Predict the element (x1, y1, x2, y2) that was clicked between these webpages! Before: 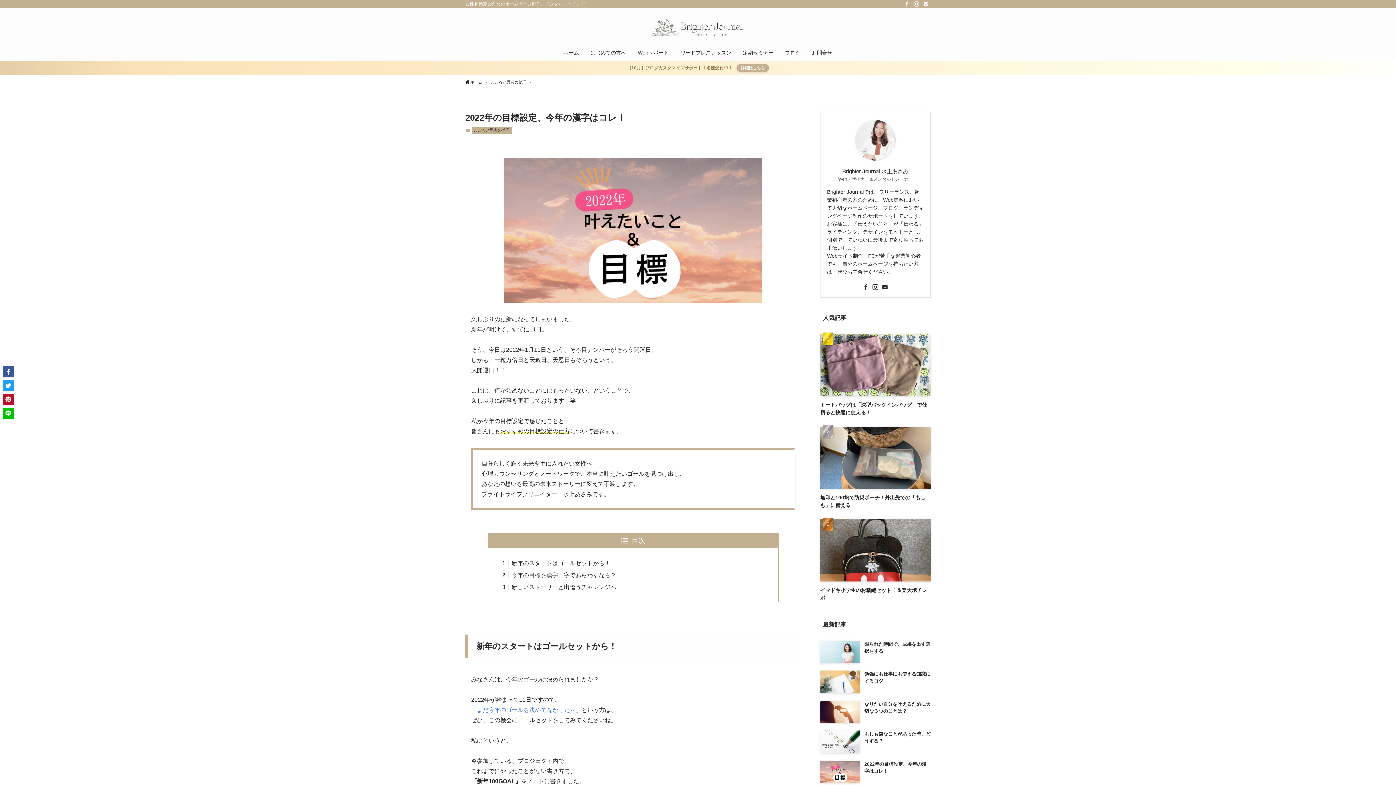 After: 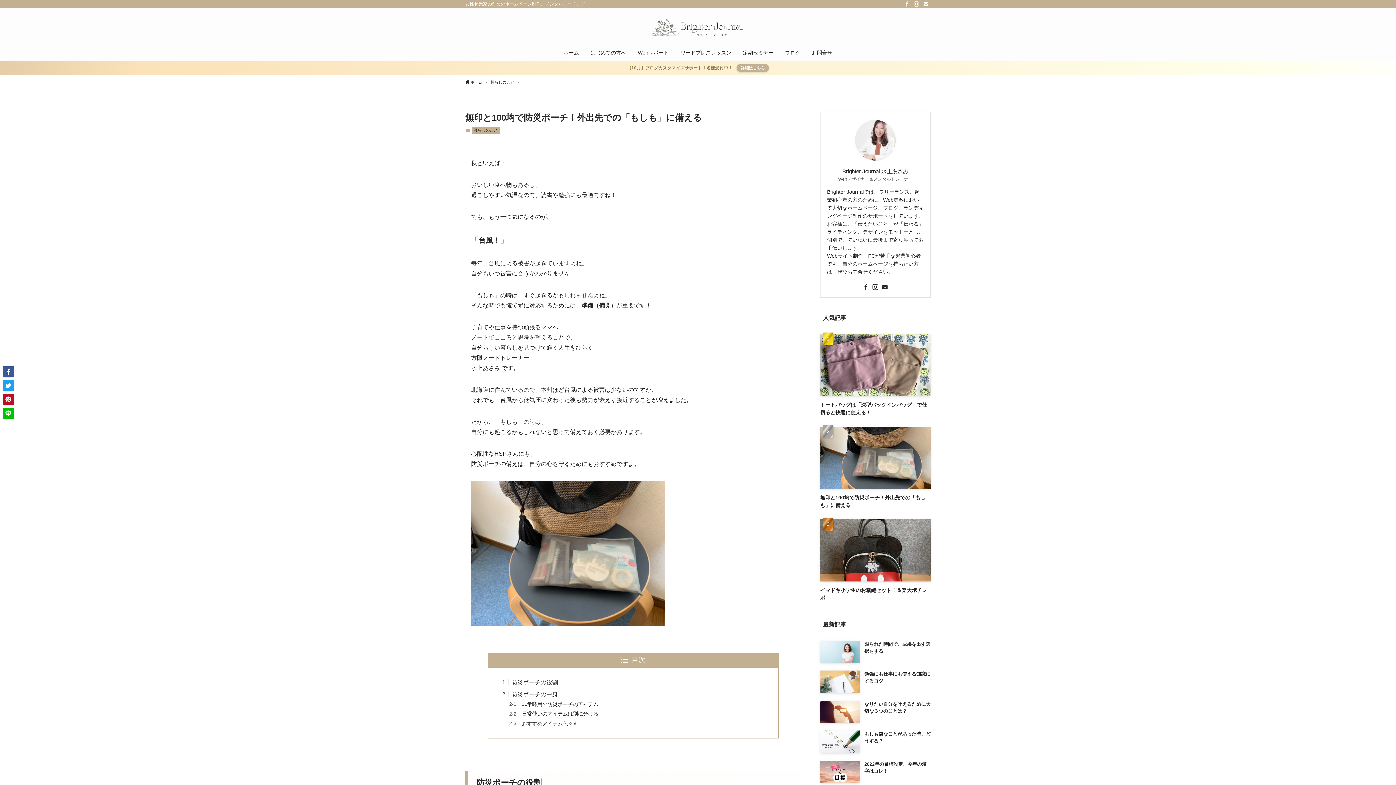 Action: bbox: (820, 426, 930, 509) label: 無印と100均で防災ポーチ！外出先での「もしも」に備える